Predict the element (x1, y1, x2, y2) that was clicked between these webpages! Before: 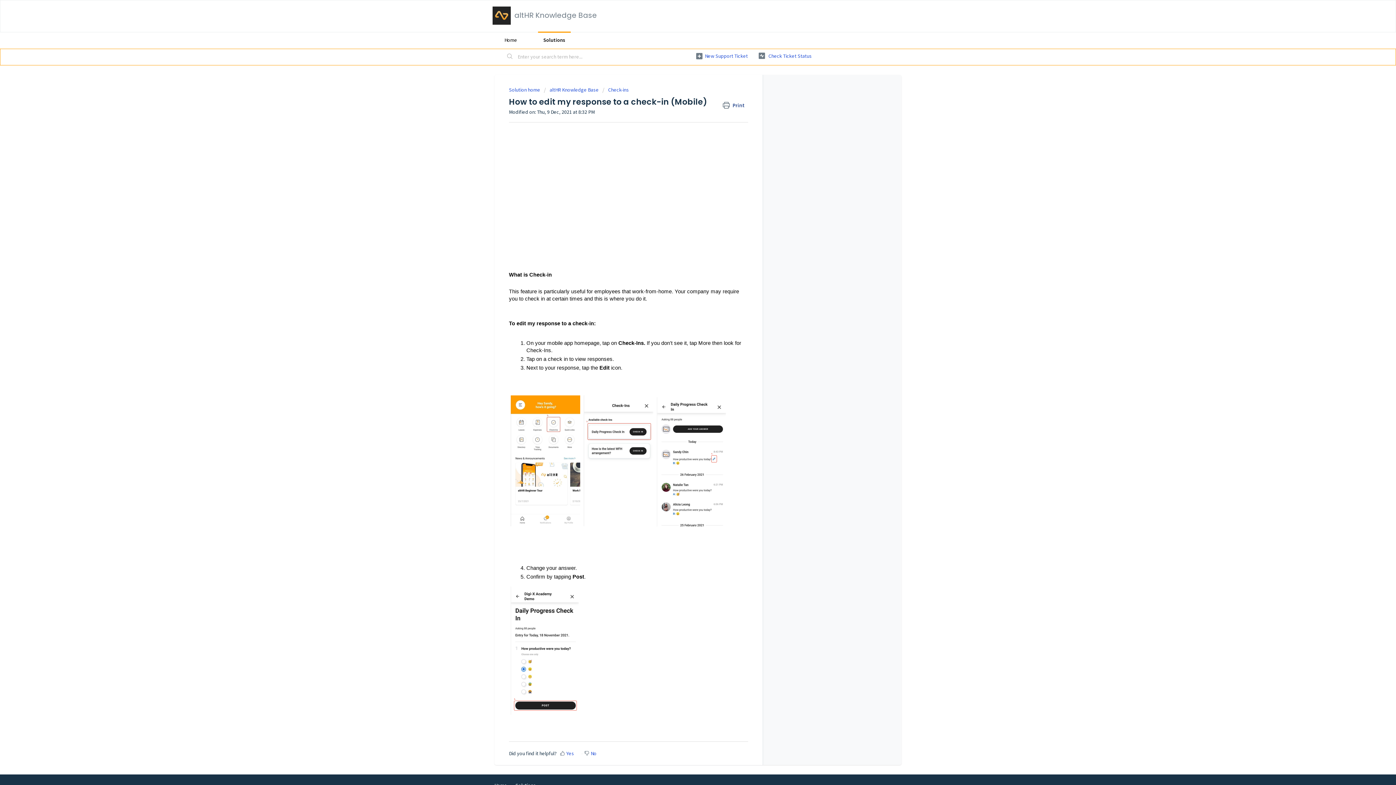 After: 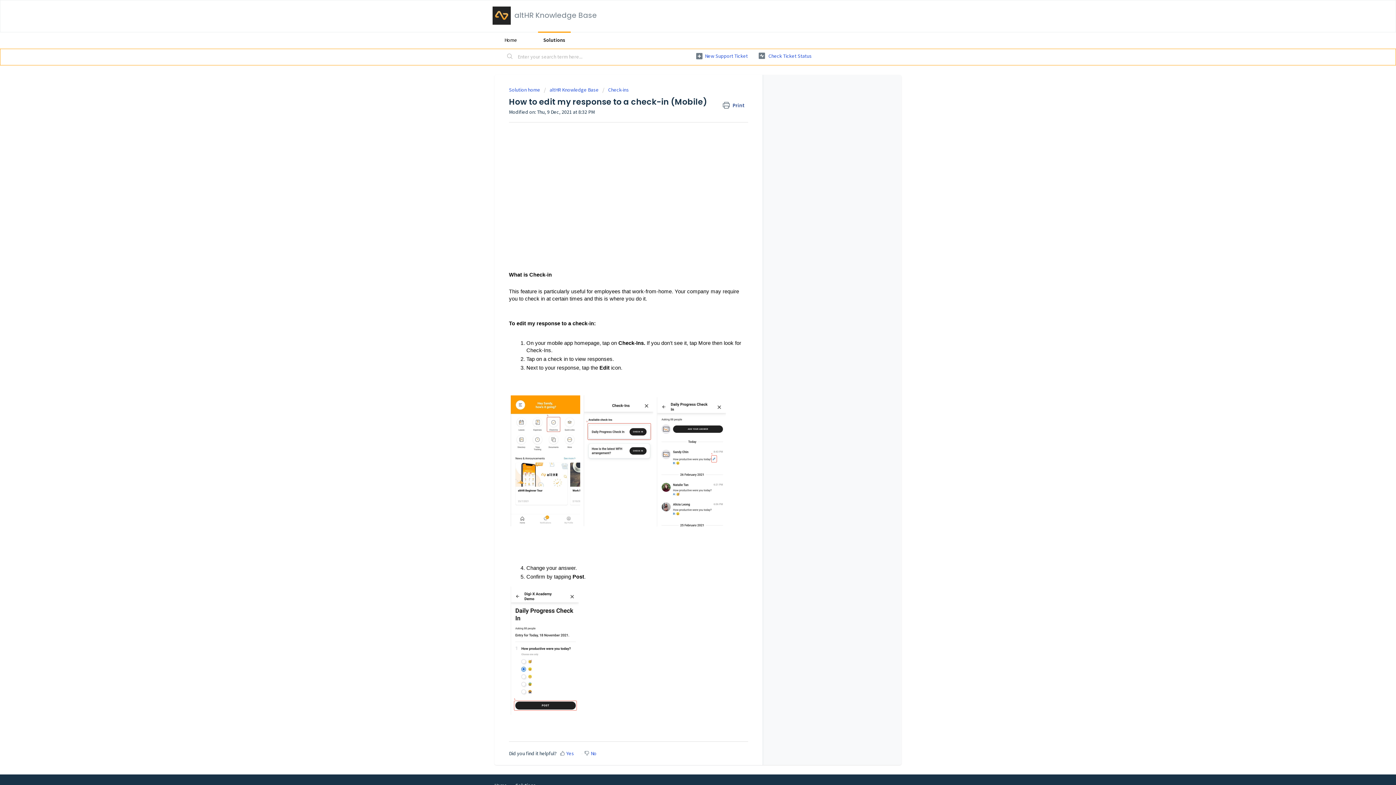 Action: bbox: (722, 101, 748, 110) label:  Print